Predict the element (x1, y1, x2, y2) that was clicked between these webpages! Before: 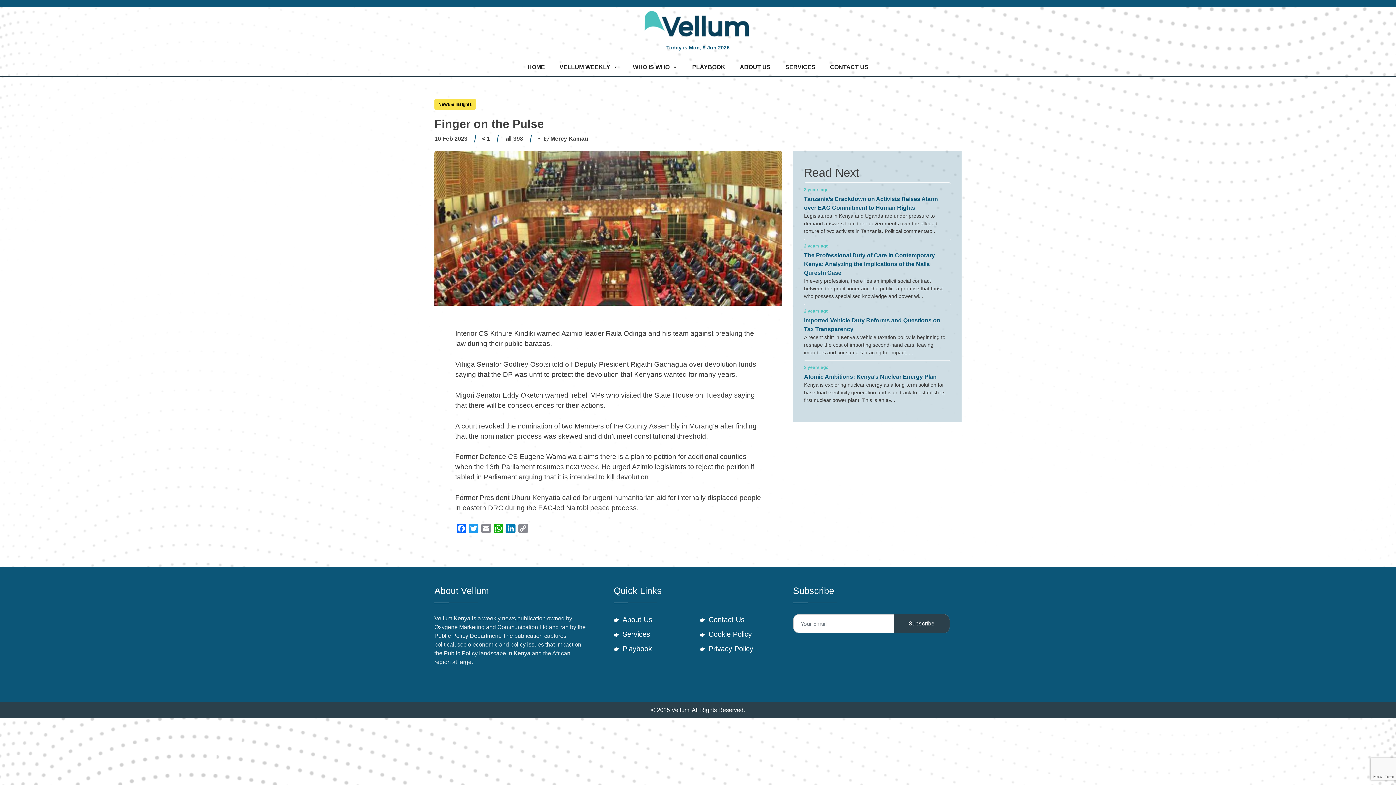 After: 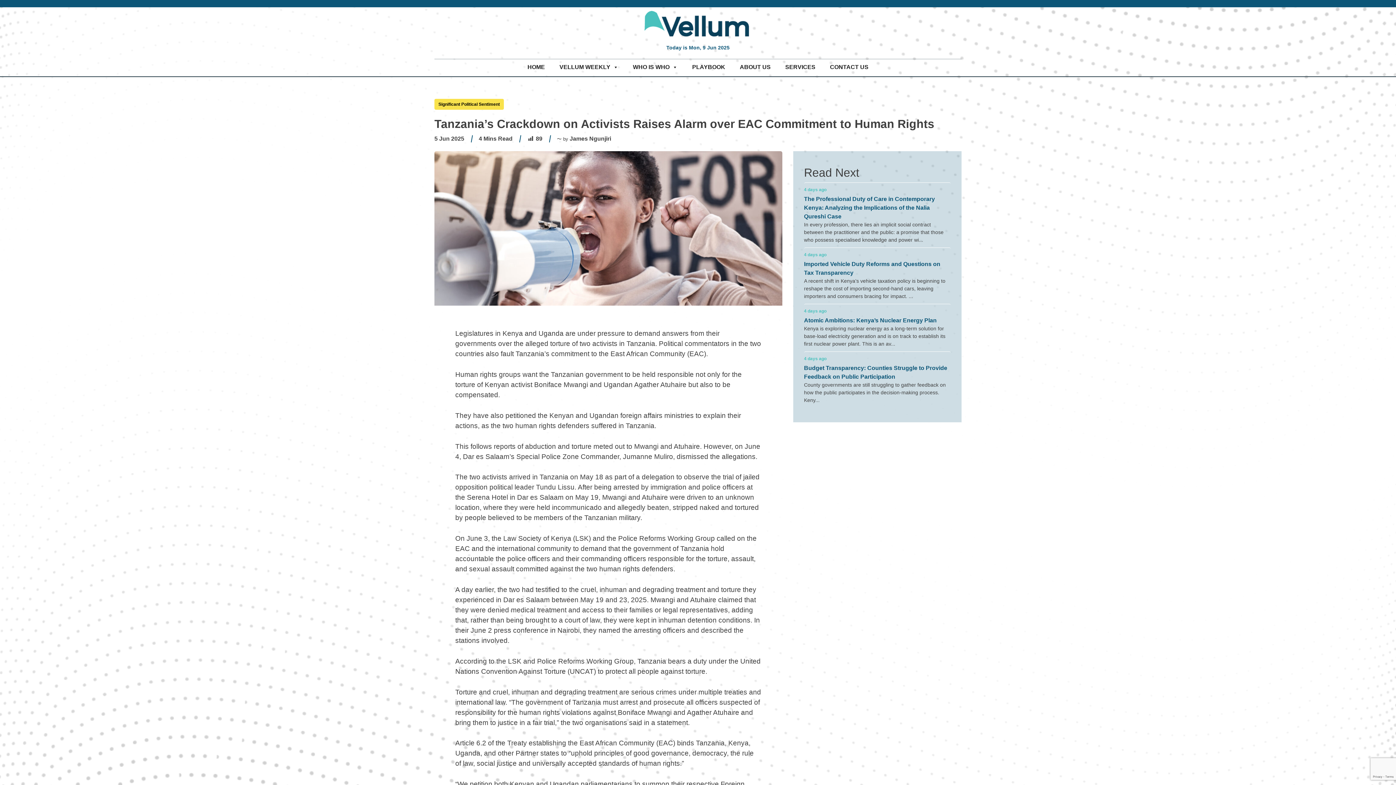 Action: bbox: (804, 194, 950, 212) label: Tanzania’s Crackdown on Activists Raises Alarm over EAC Commitment to Human Rights